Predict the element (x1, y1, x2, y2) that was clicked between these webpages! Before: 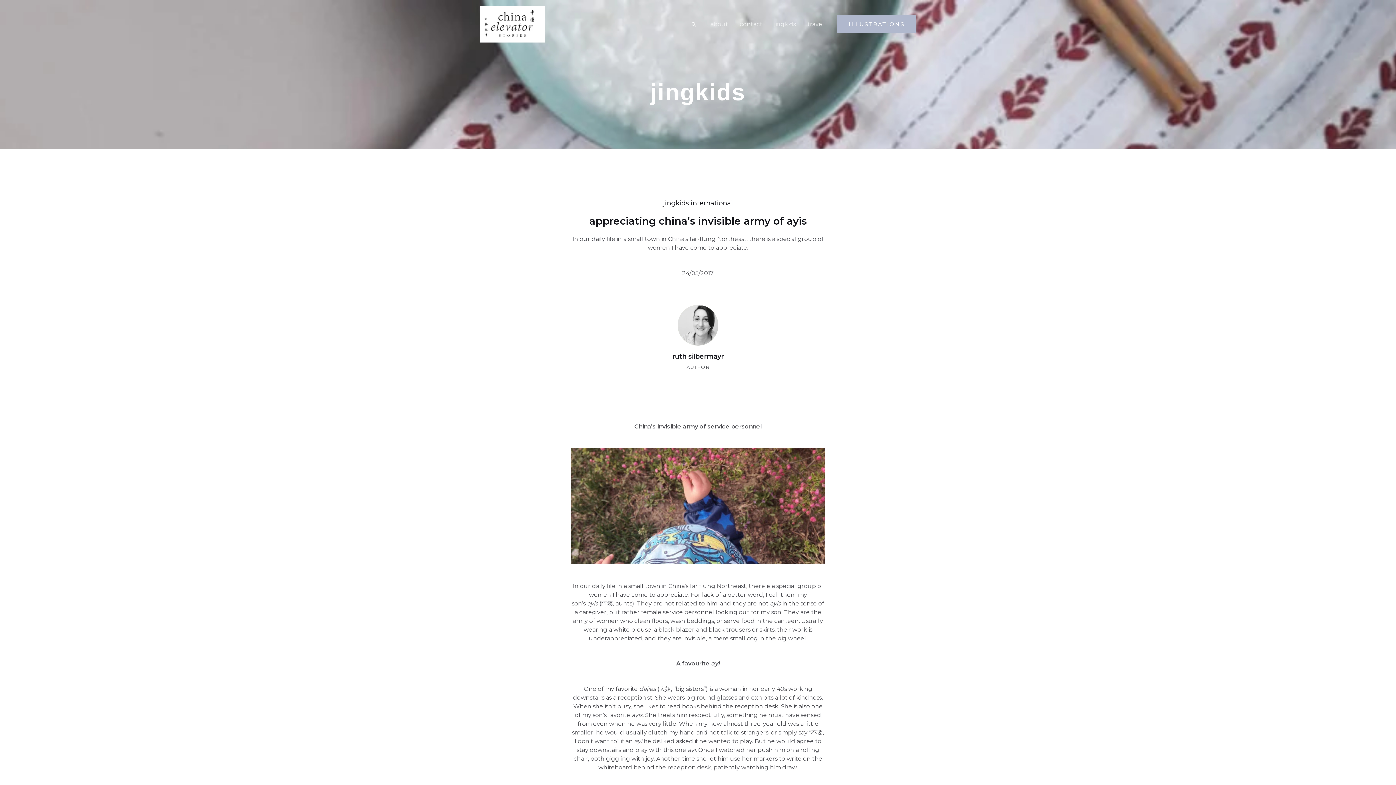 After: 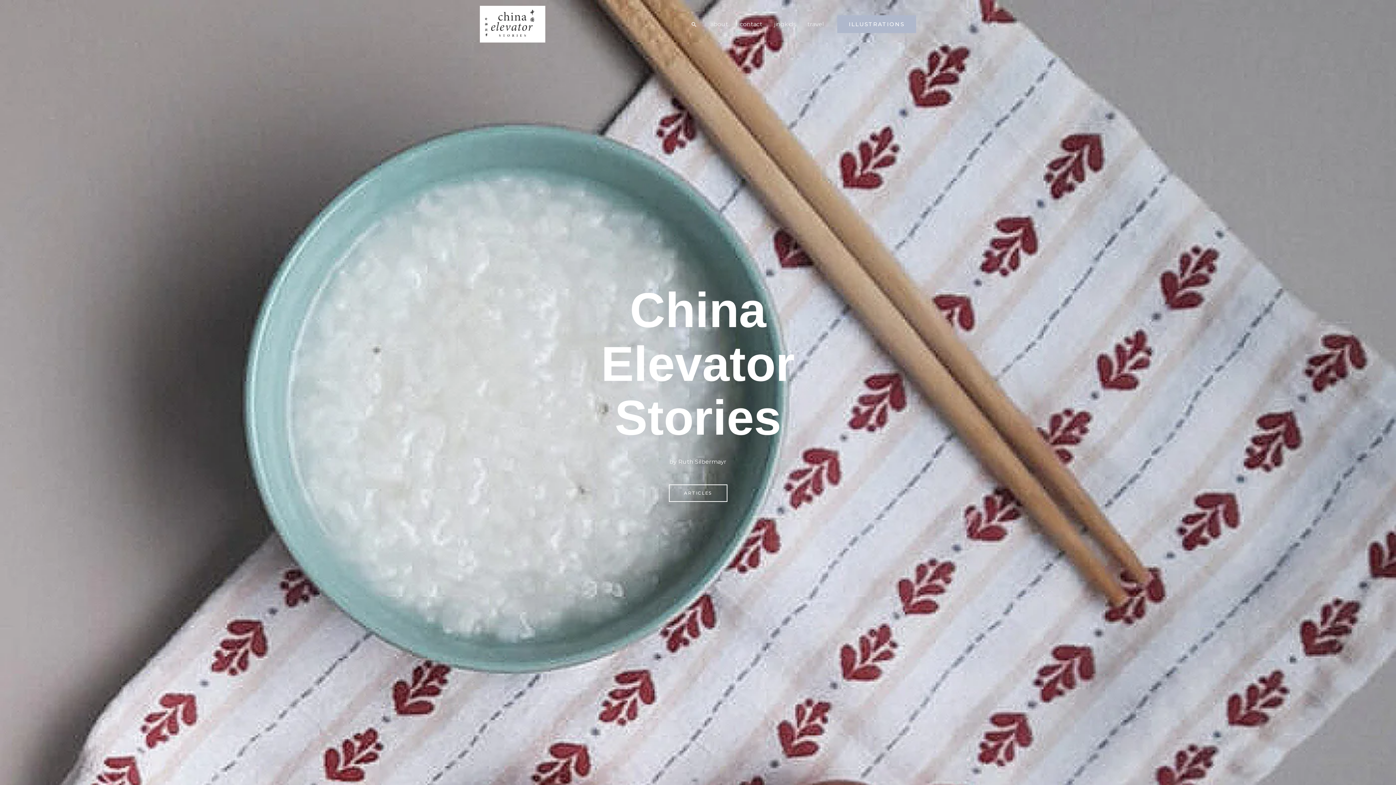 Action: bbox: (480, 20, 545, 27)